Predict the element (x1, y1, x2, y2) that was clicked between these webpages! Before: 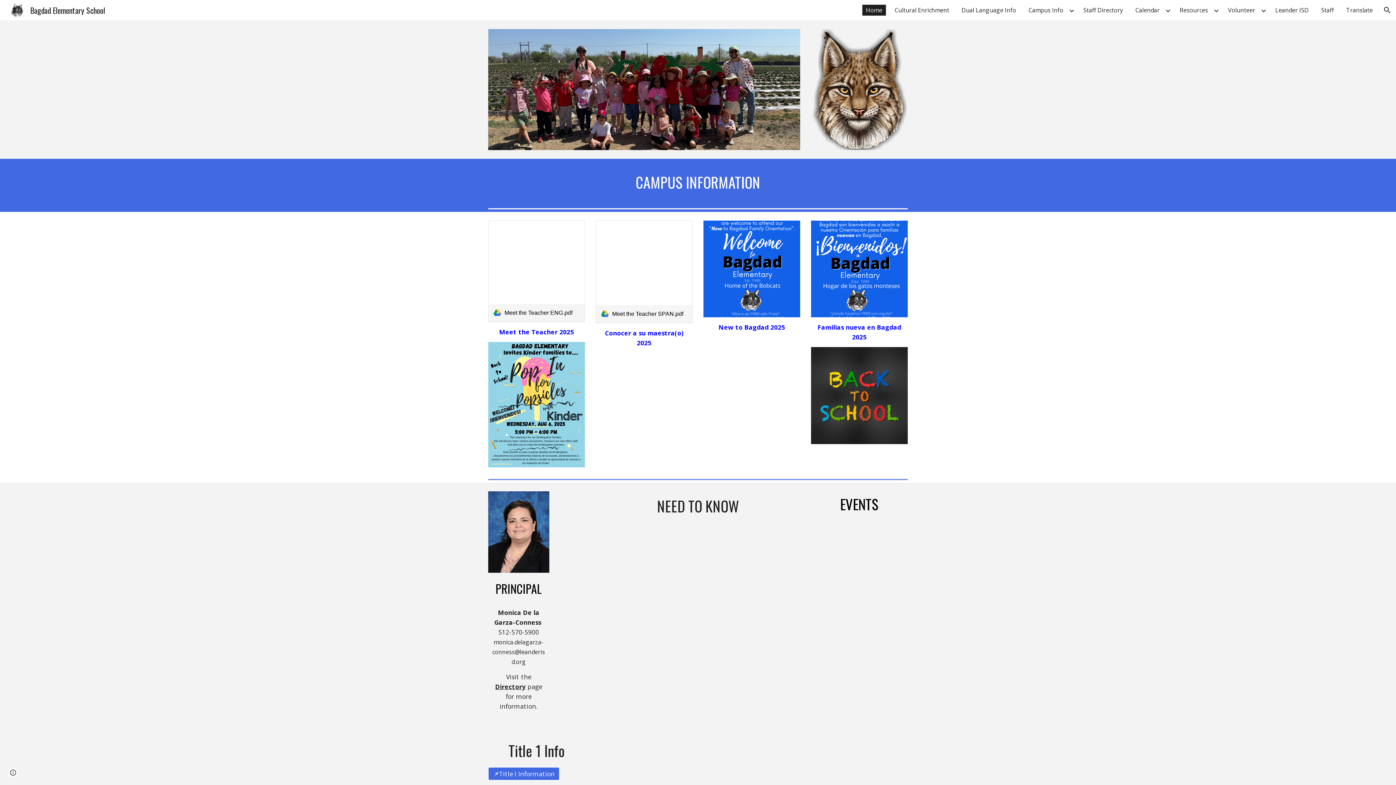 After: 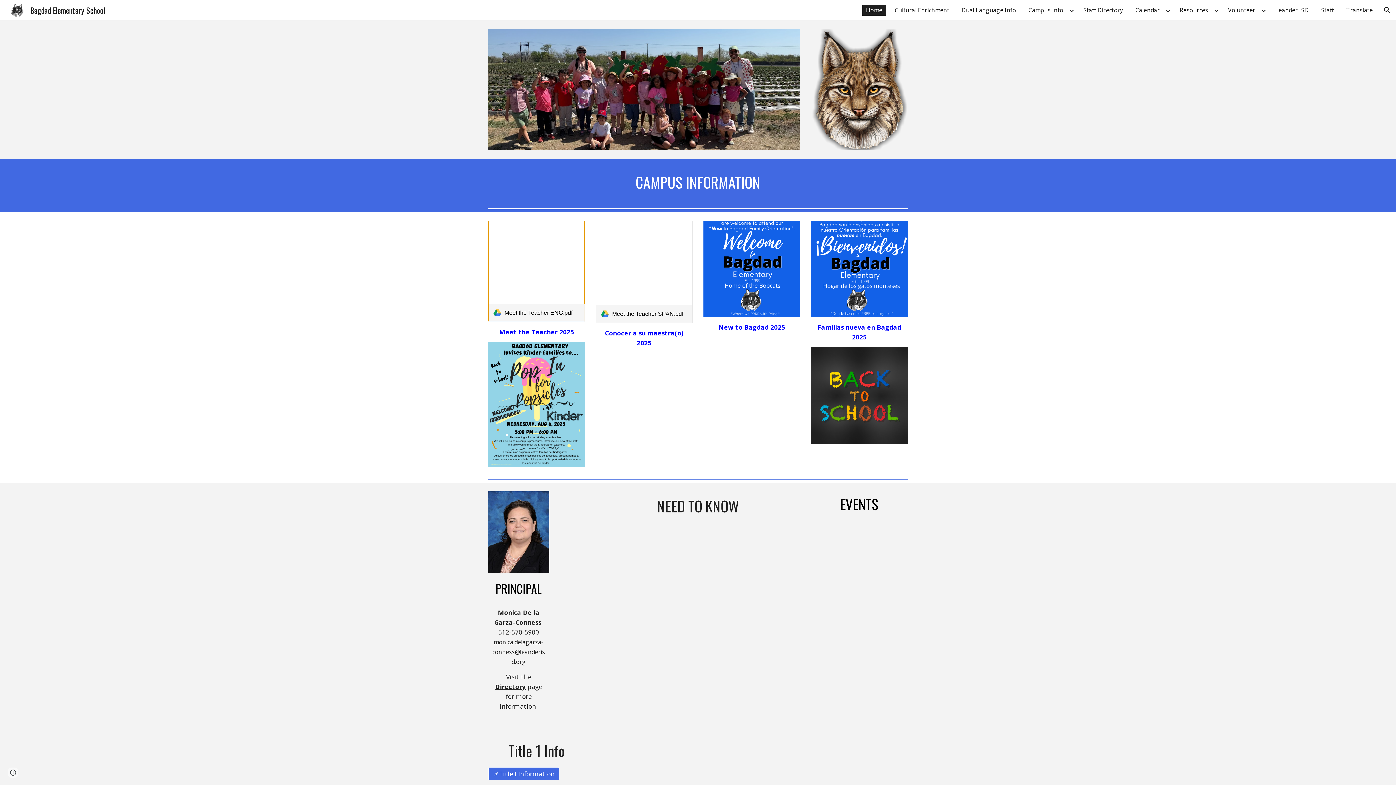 Action: bbox: (488, 220, 585, 322) label: Drive, Meet the Teacher ENG.pdf